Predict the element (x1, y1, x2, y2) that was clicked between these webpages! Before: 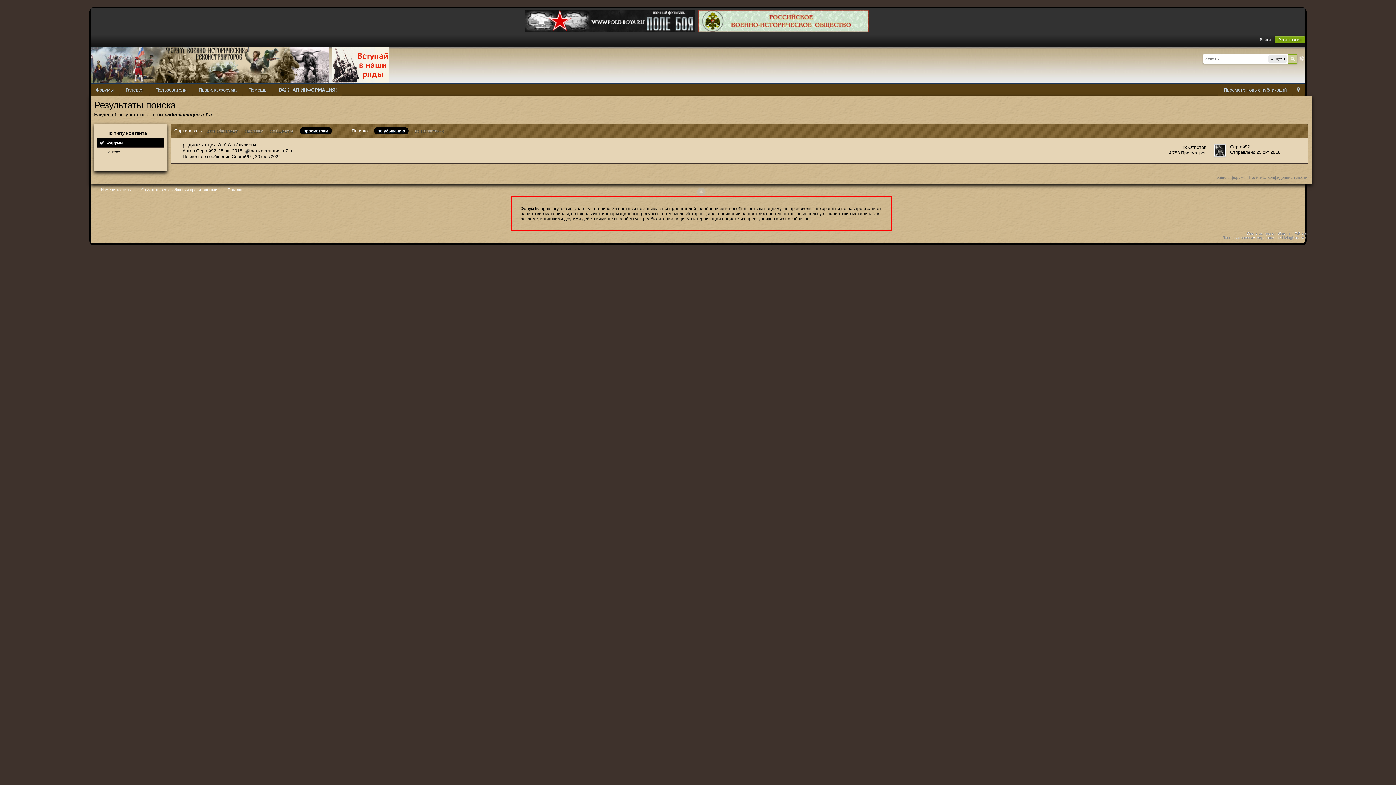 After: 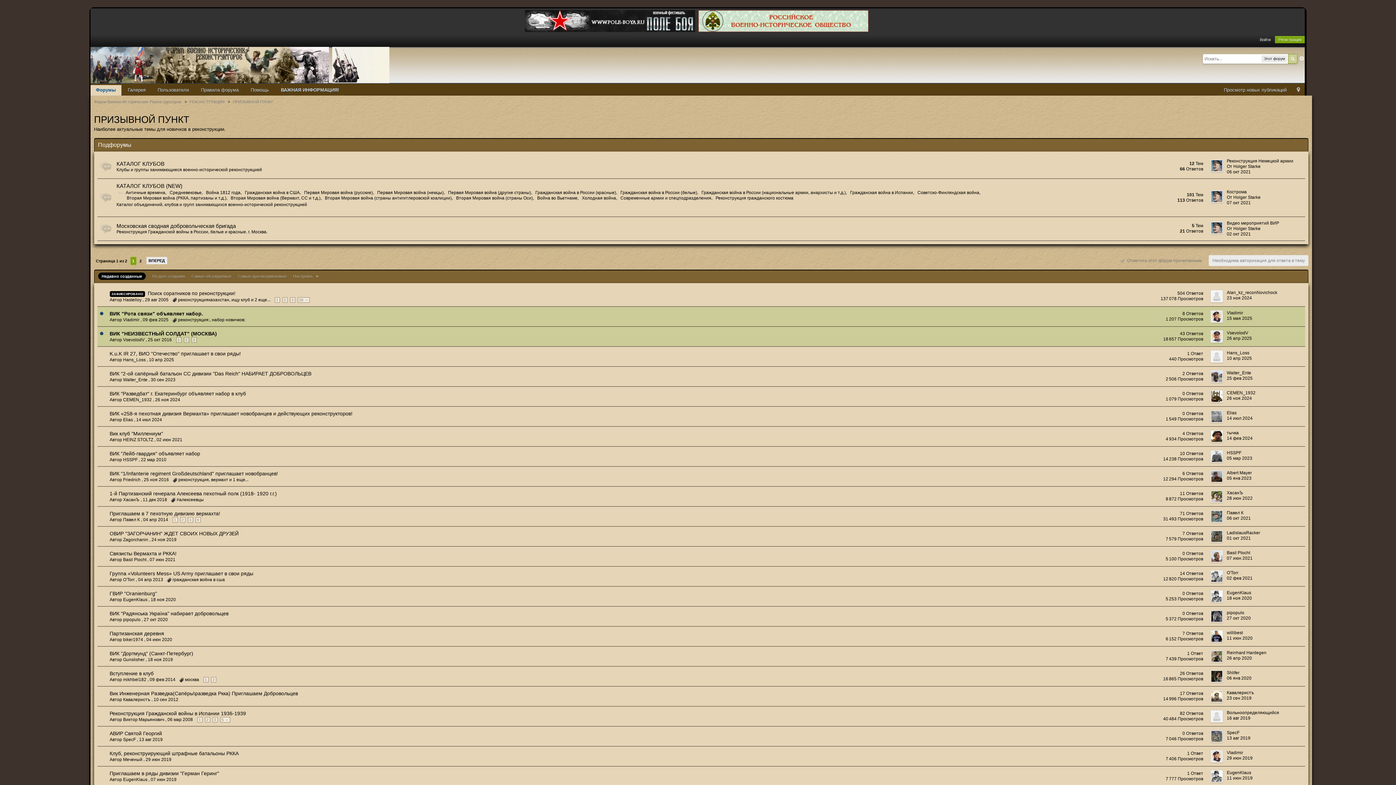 Action: bbox: (330, 61, 389, 67)